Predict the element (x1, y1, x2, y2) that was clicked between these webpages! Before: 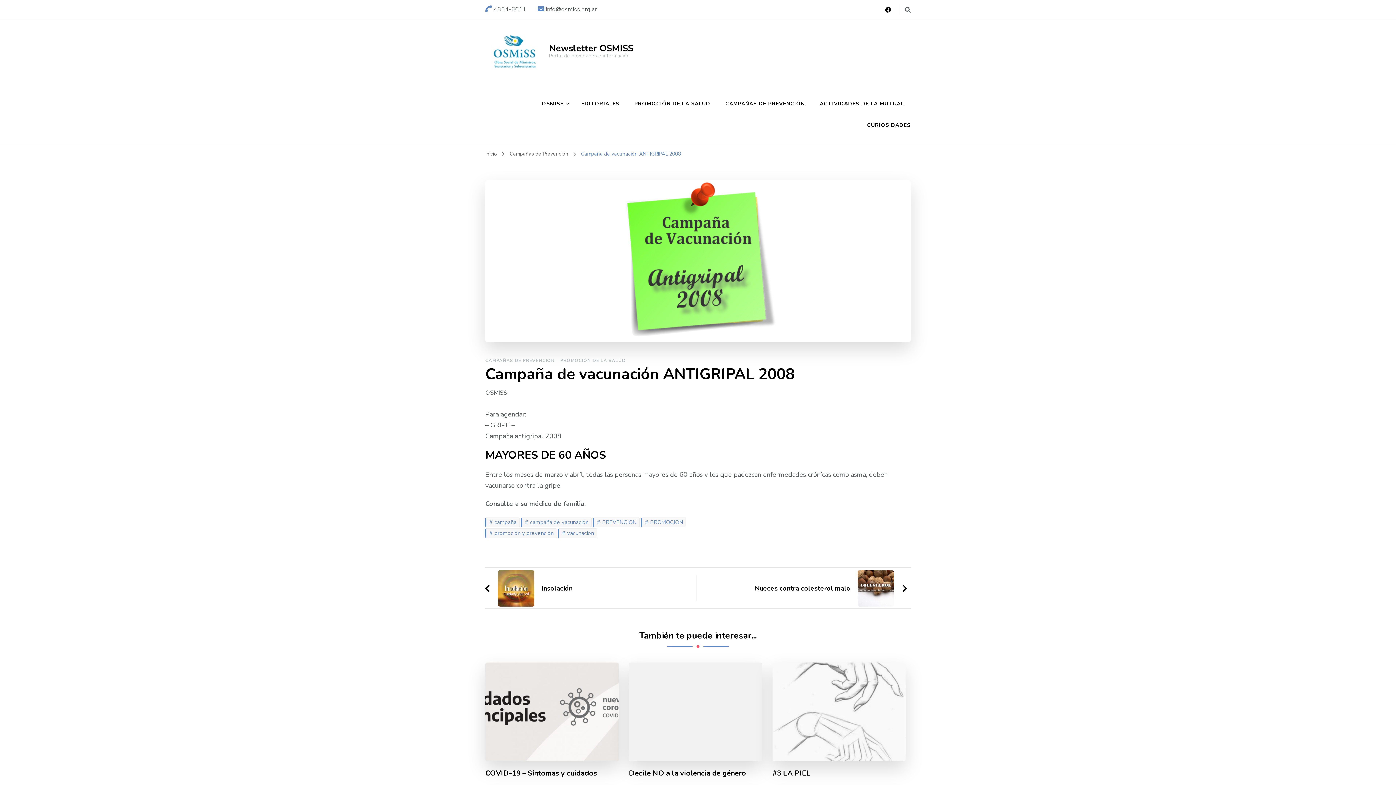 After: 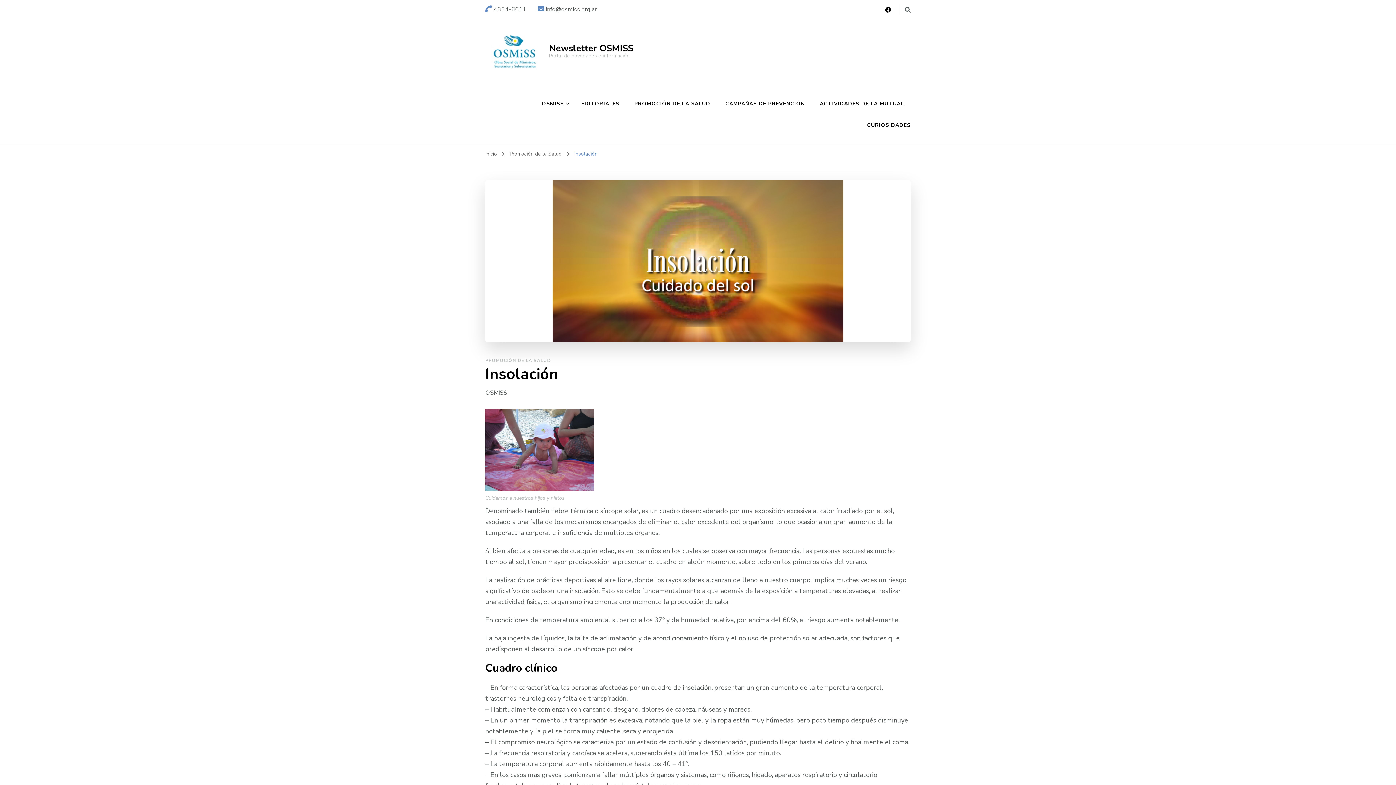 Action: bbox: (485, 583, 572, 594) label: Insolación